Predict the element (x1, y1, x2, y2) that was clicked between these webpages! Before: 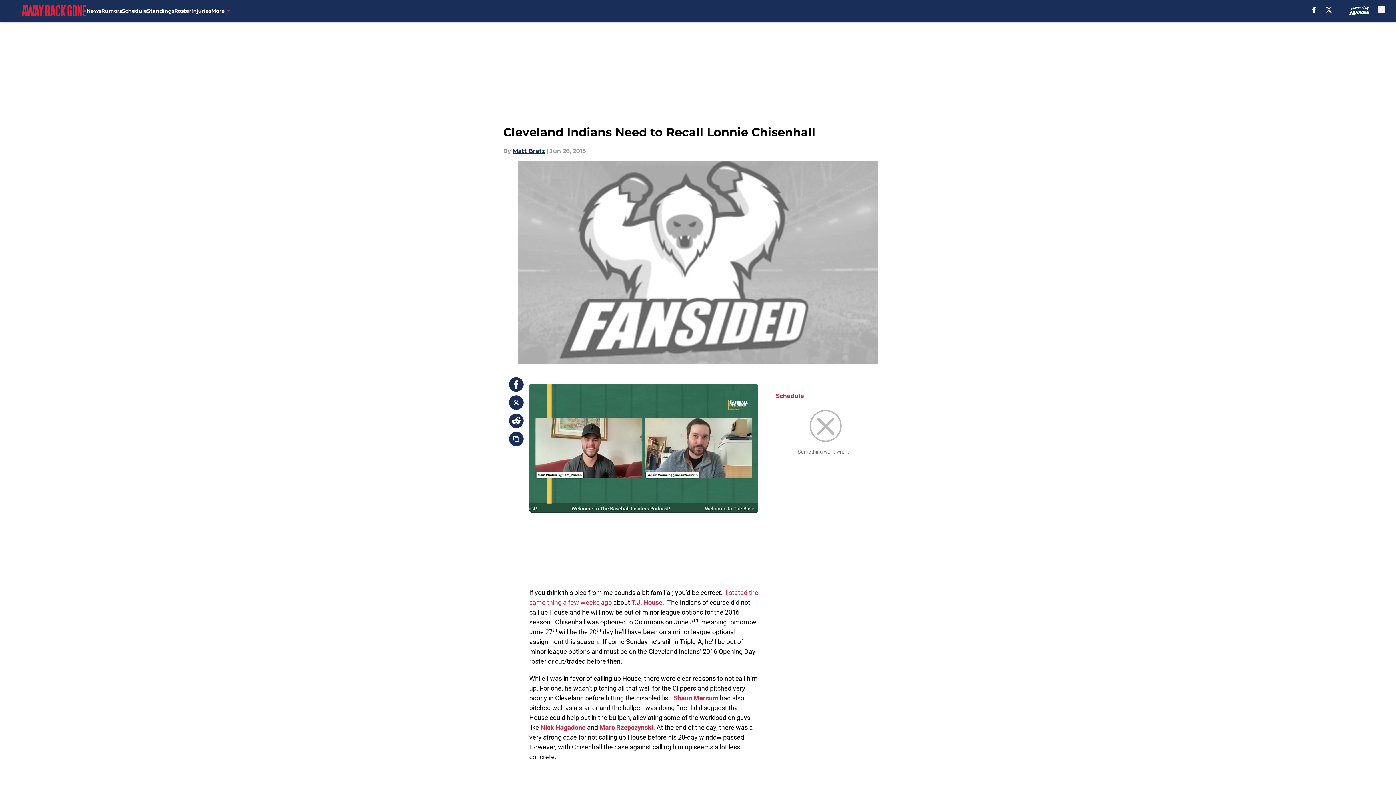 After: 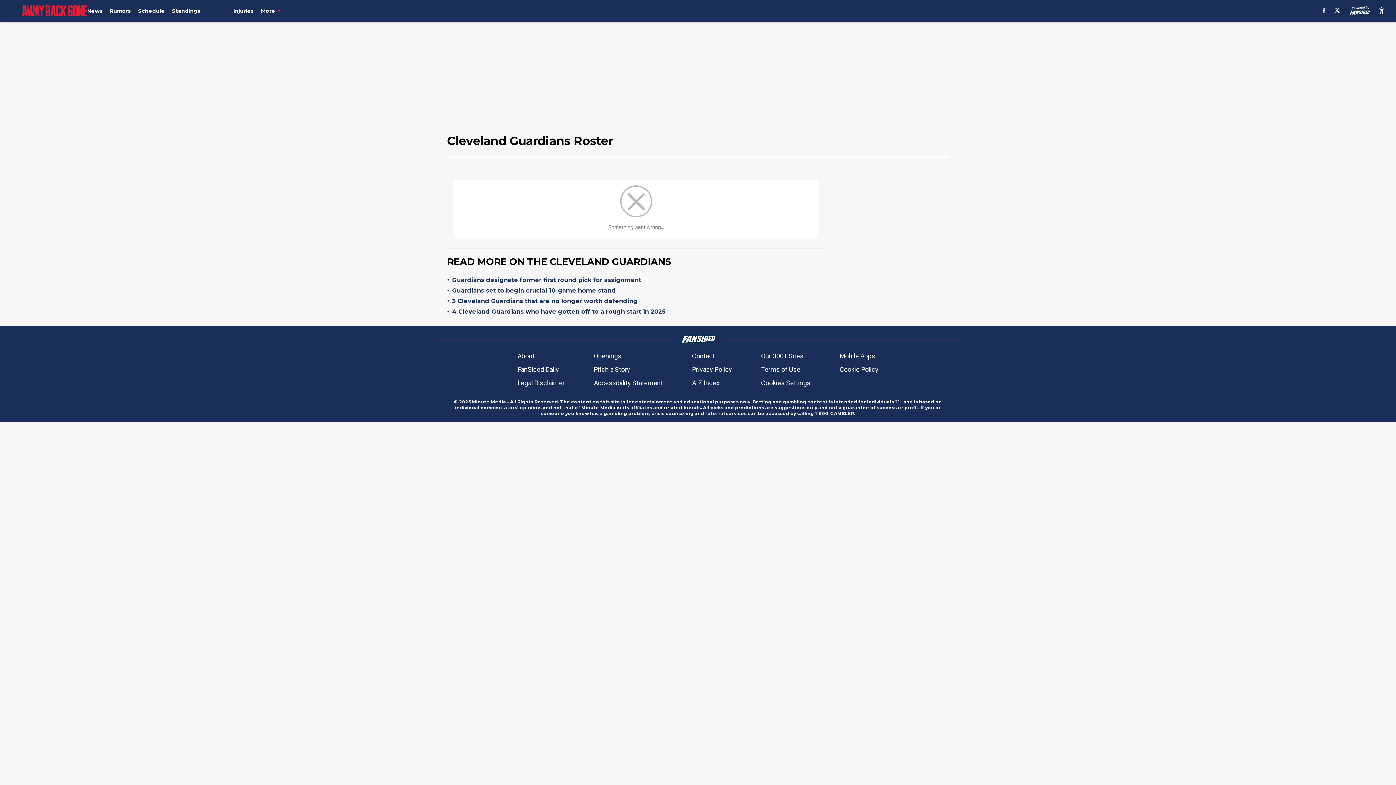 Action: label: Roster bbox: (174, 0, 191, 21)